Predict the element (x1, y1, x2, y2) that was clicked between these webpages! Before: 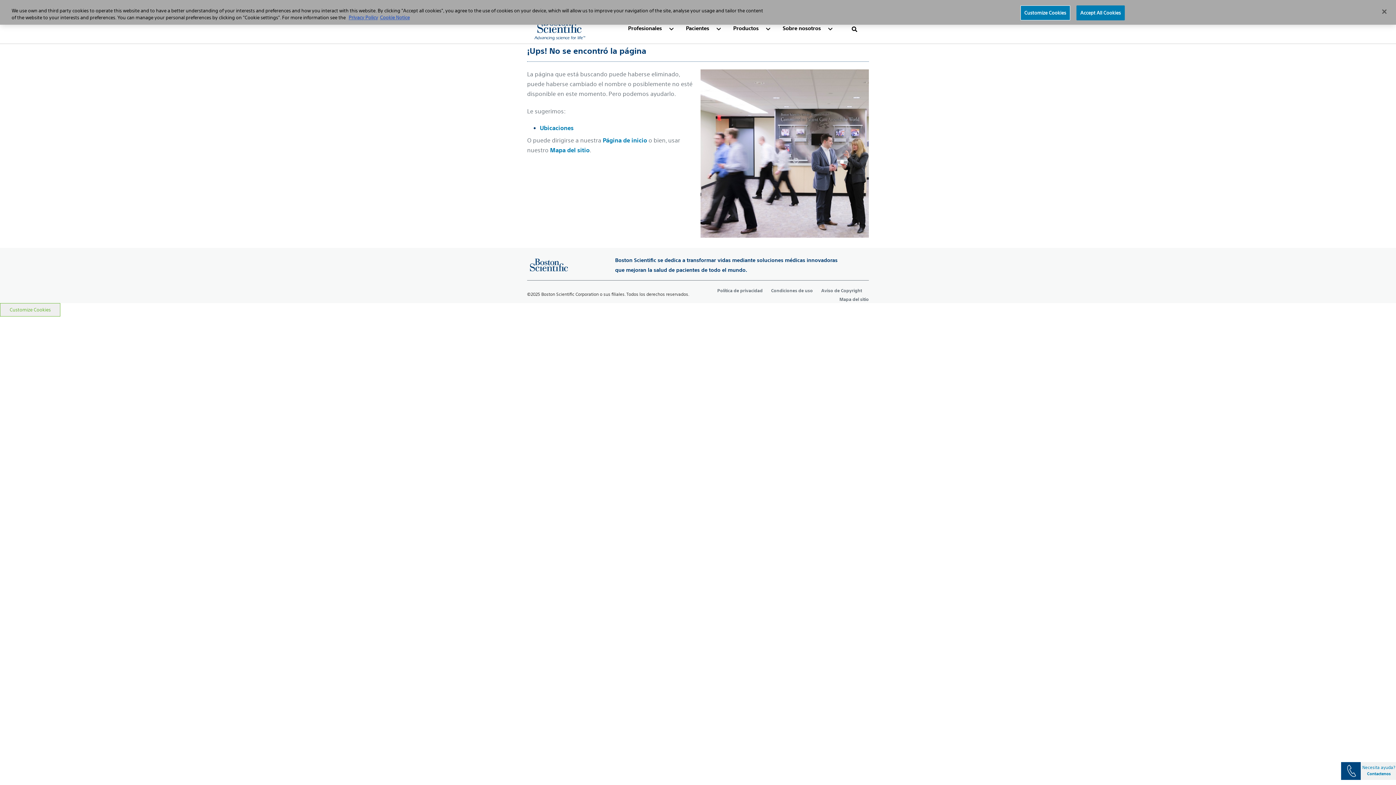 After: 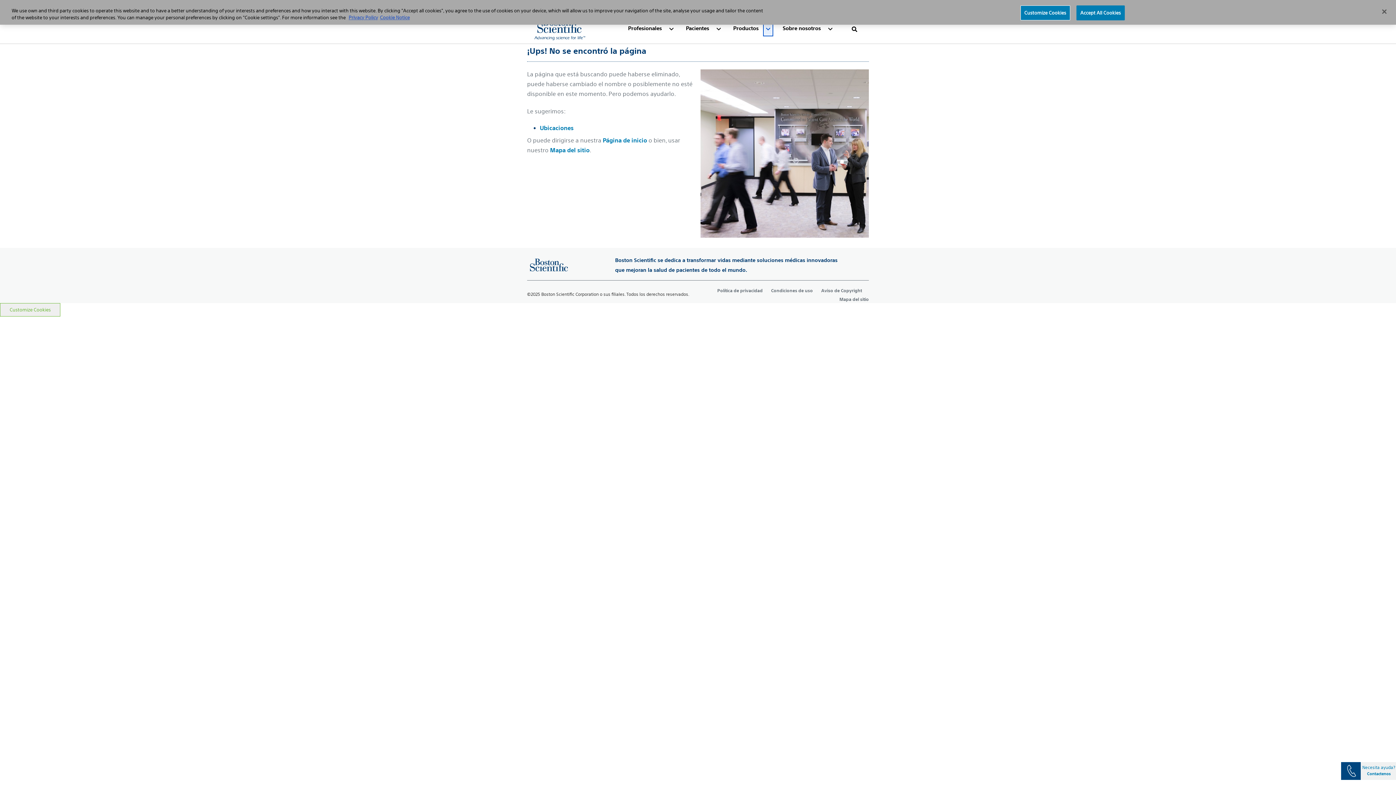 Action: bbox: (761, 14, 774, 43)